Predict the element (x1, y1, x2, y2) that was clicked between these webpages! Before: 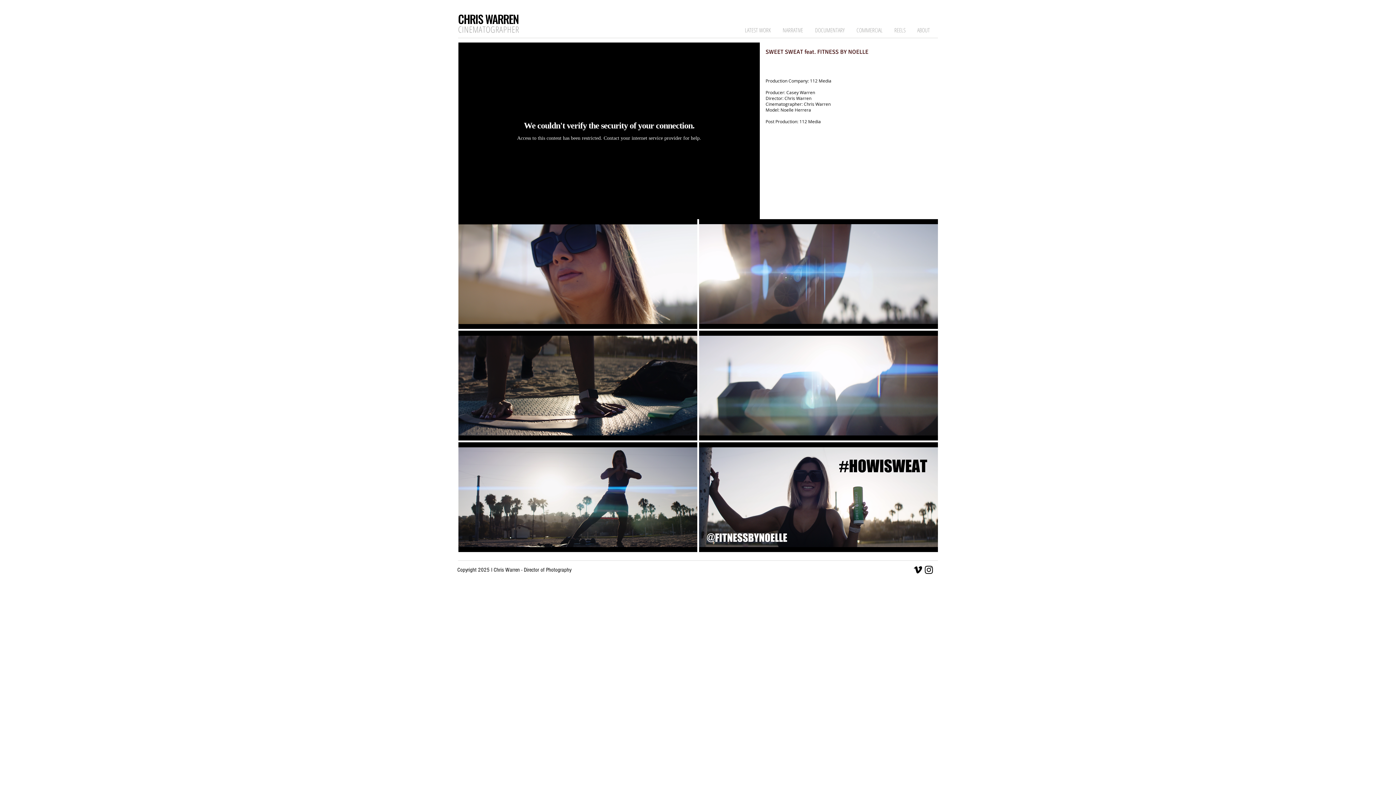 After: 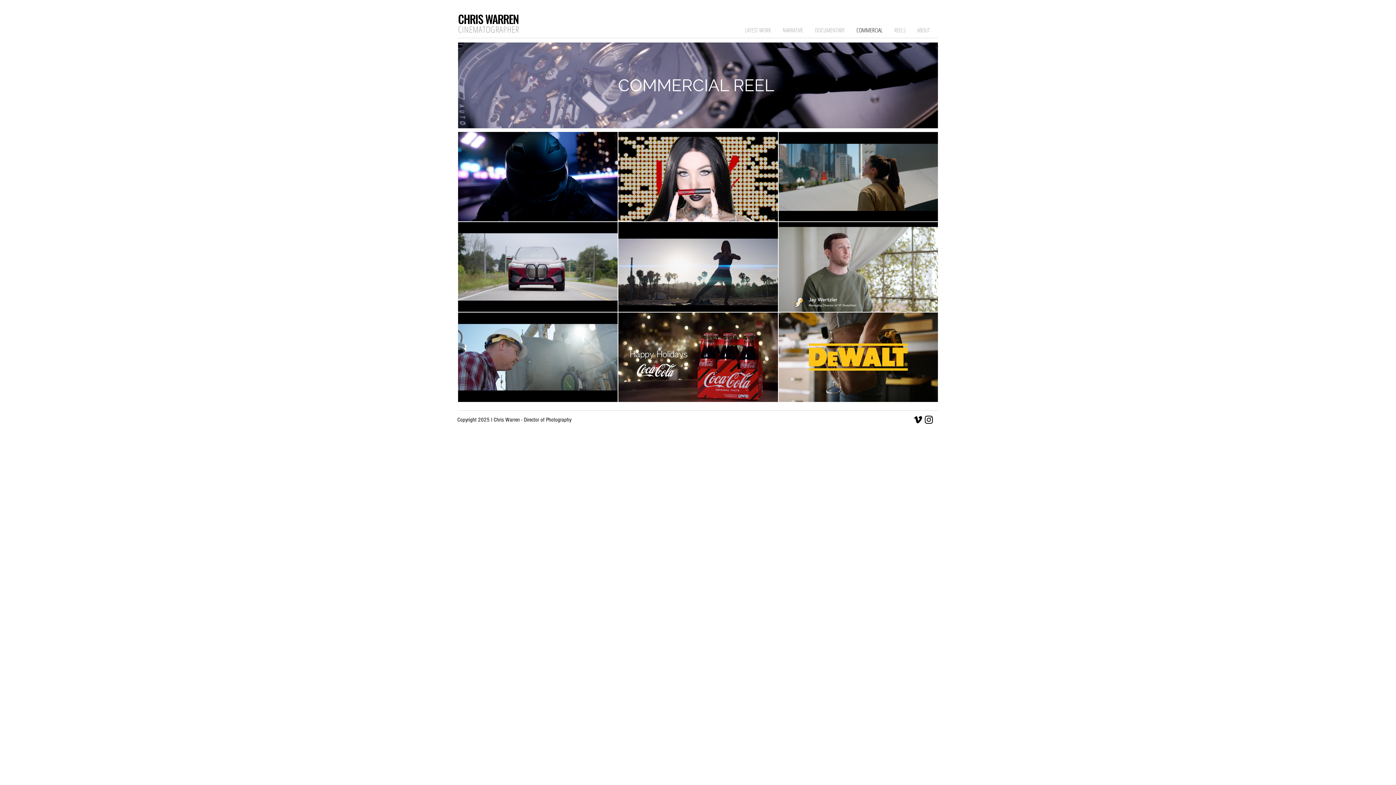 Action: bbox: (853, 24, 890, 36) label: COMMERCIAL